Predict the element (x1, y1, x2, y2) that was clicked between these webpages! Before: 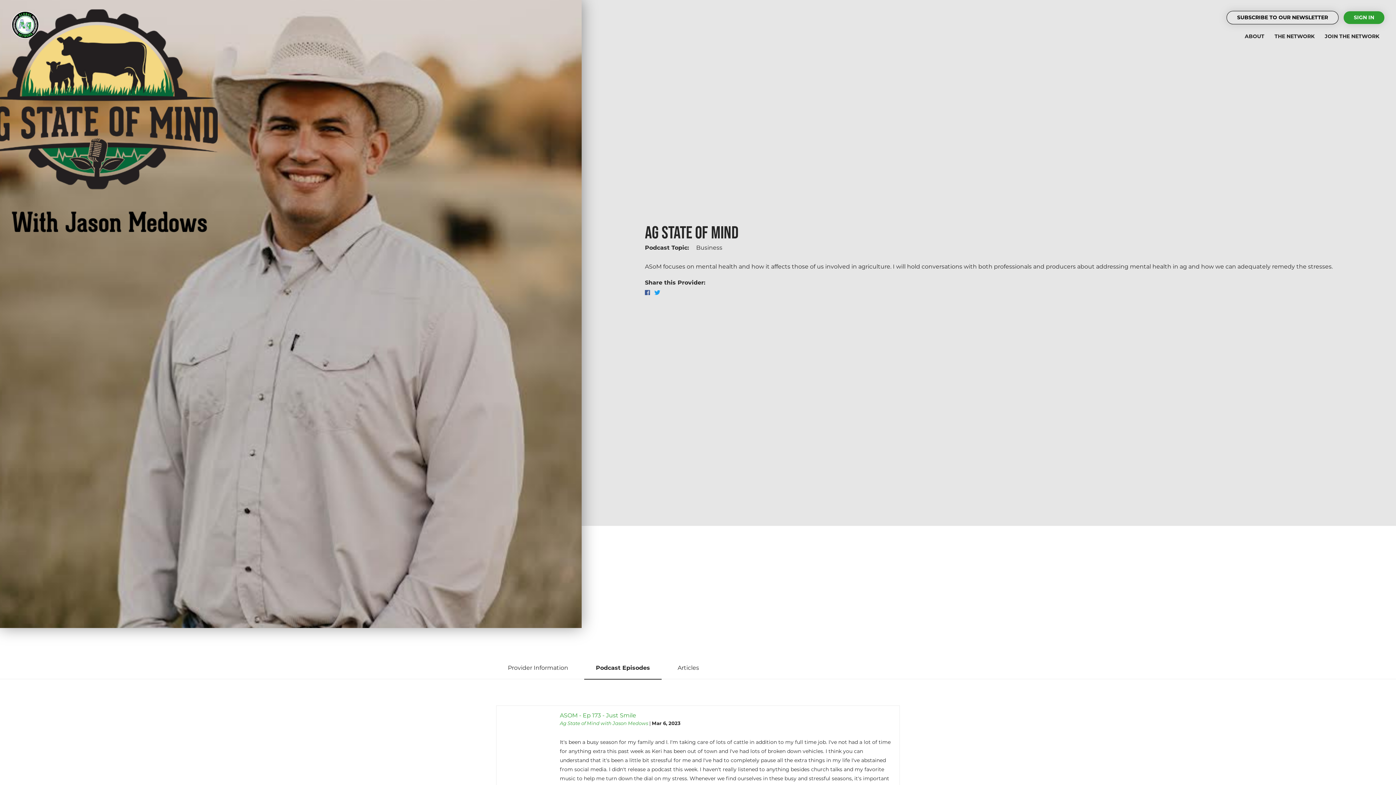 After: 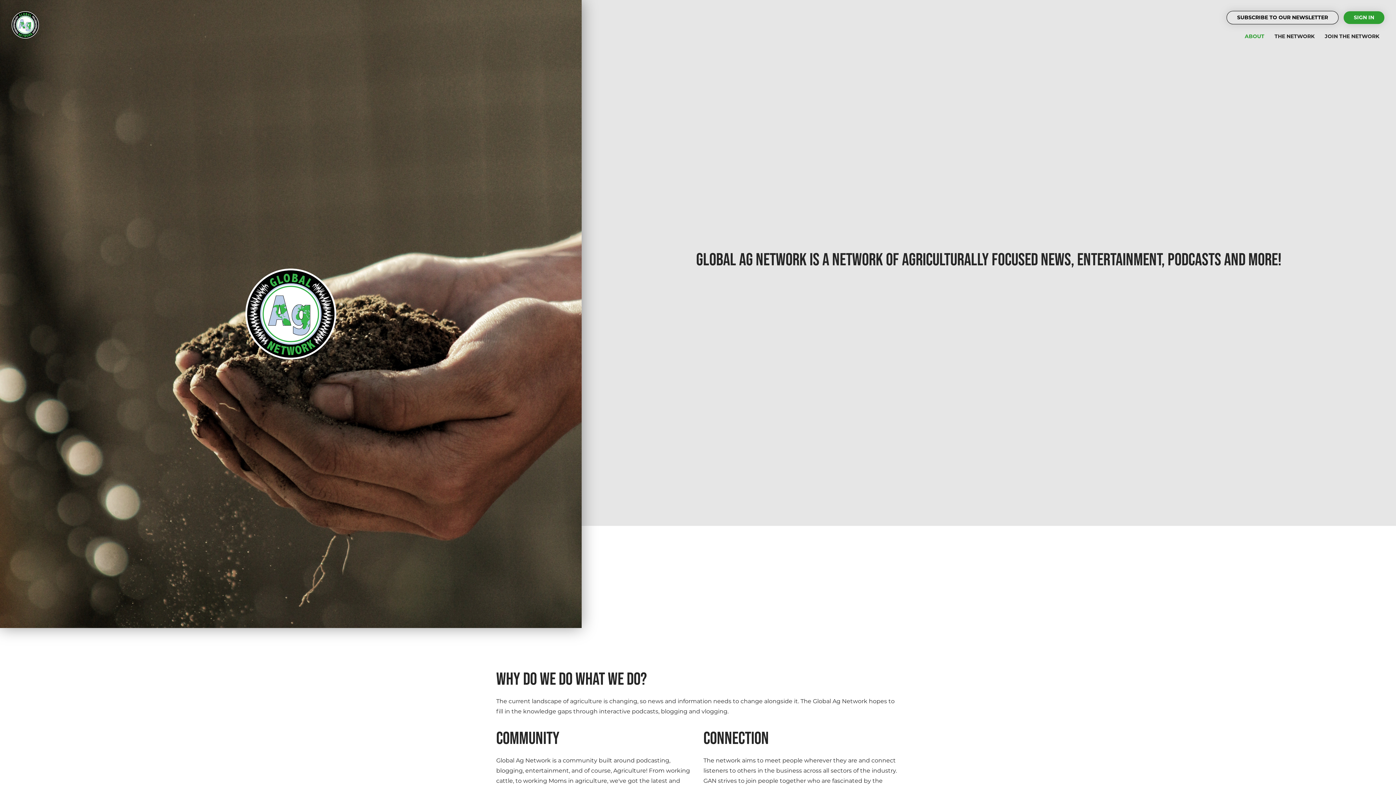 Action: label: ABOUT bbox: (1239, 29, 1269, 43)